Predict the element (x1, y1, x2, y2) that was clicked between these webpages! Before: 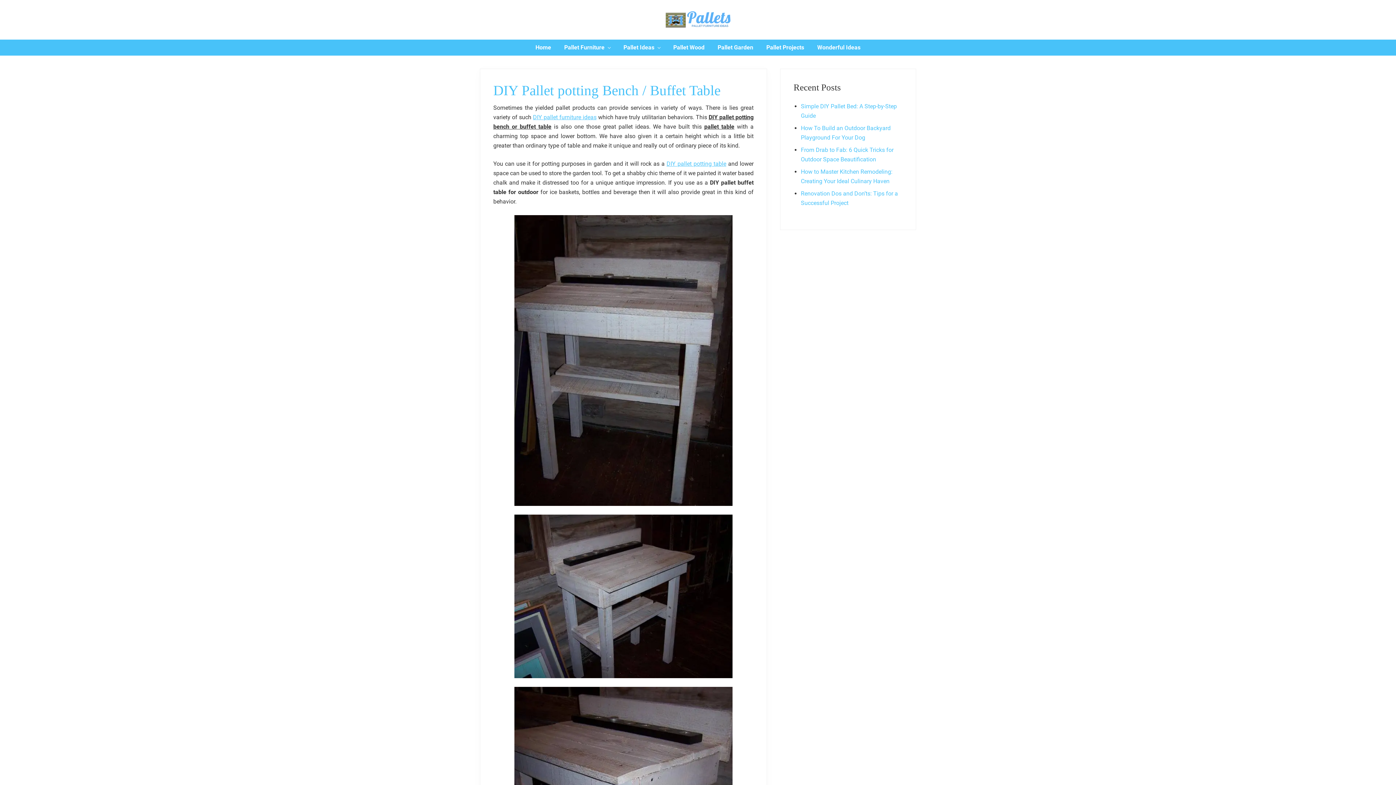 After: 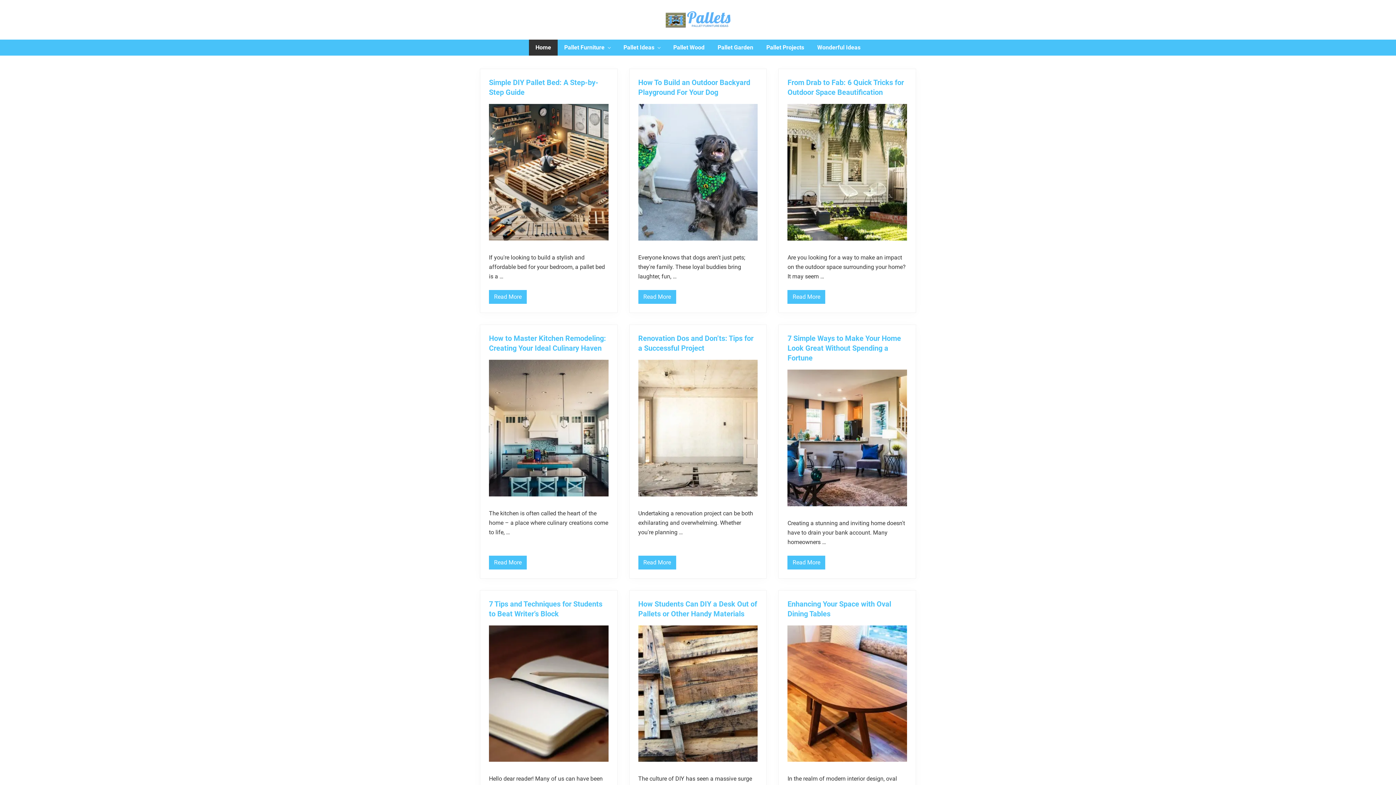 Action: bbox: (529, 39, 557, 55) label: Home